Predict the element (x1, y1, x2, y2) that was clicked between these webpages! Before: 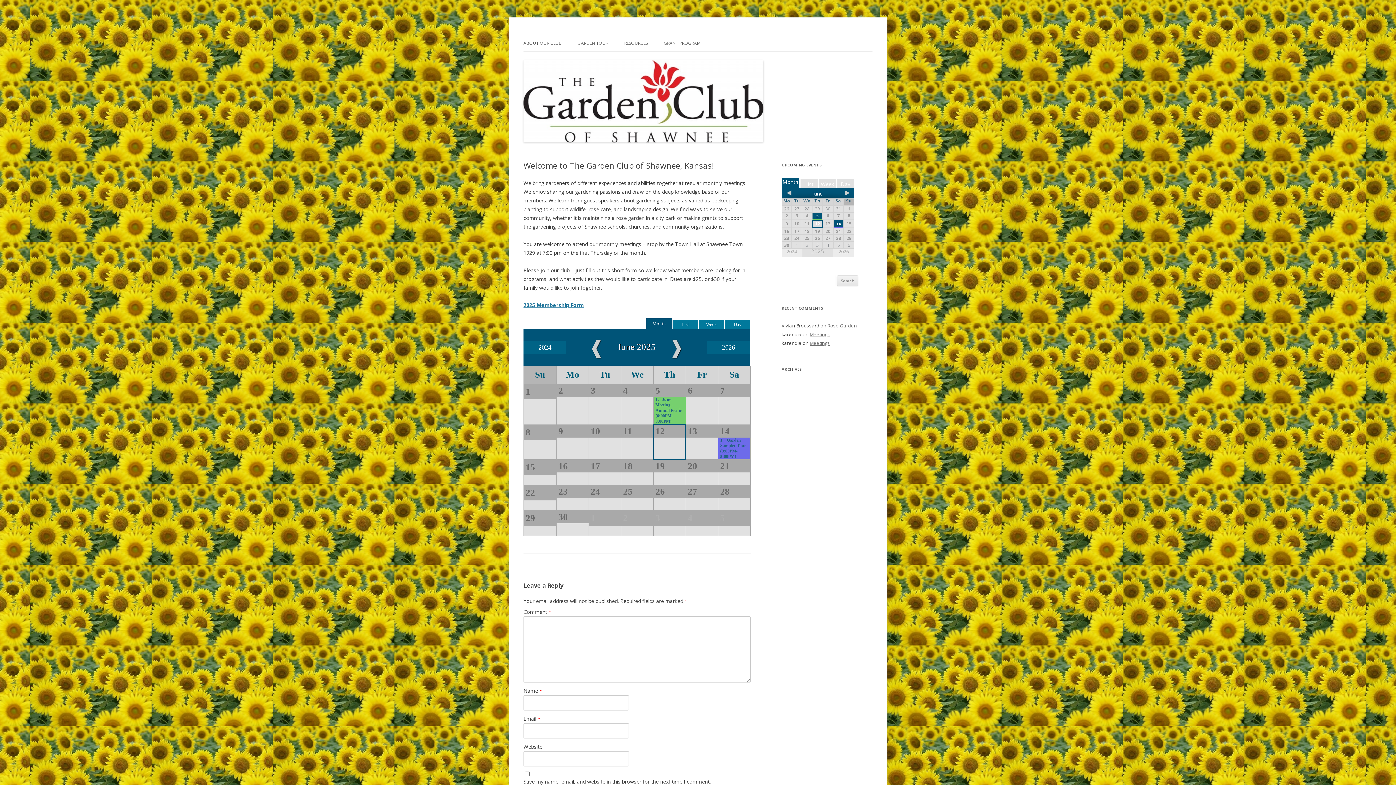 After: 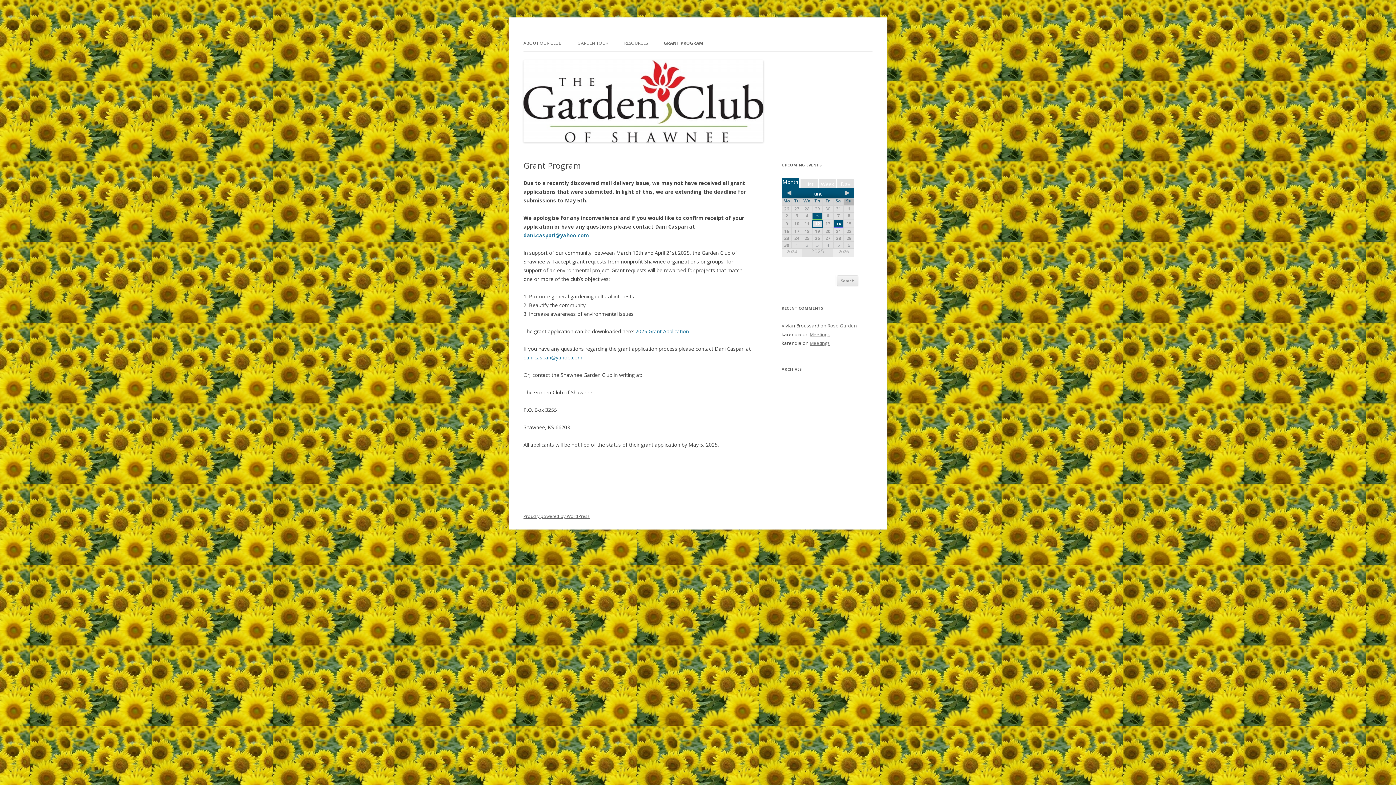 Action: bbox: (664, 35, 700, 51) label: GRANT PROGRAM